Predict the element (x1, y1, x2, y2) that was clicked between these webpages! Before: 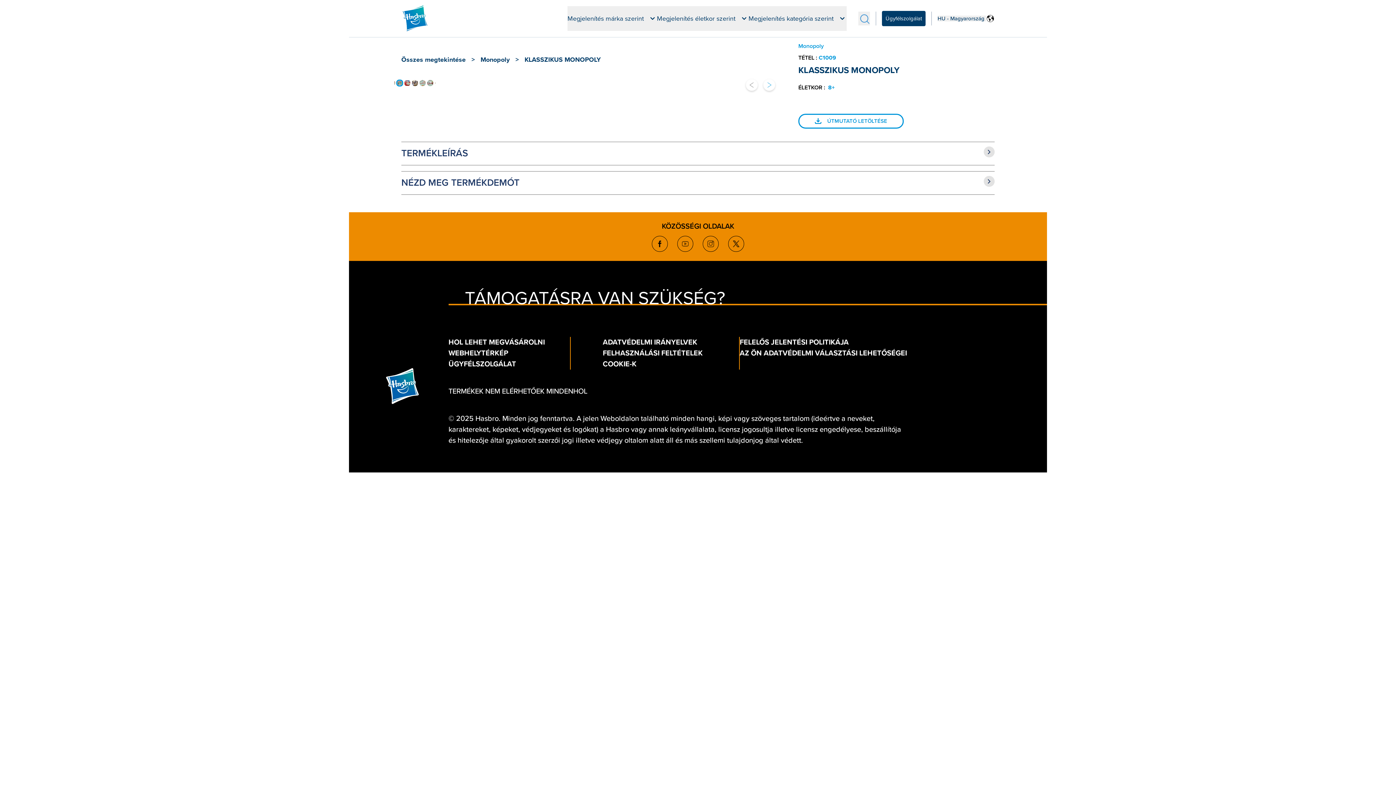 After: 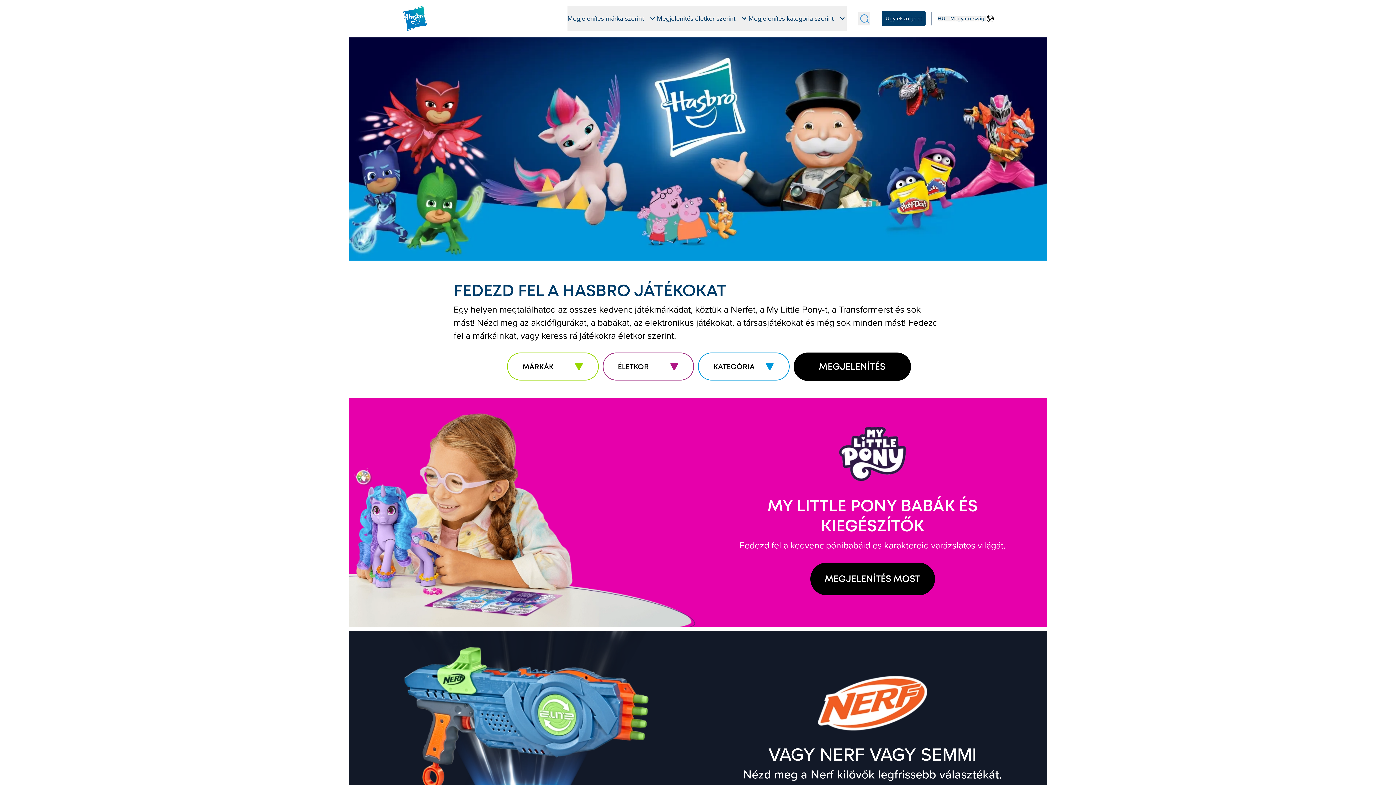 Action: bbox: (401, 3, 453, 33)